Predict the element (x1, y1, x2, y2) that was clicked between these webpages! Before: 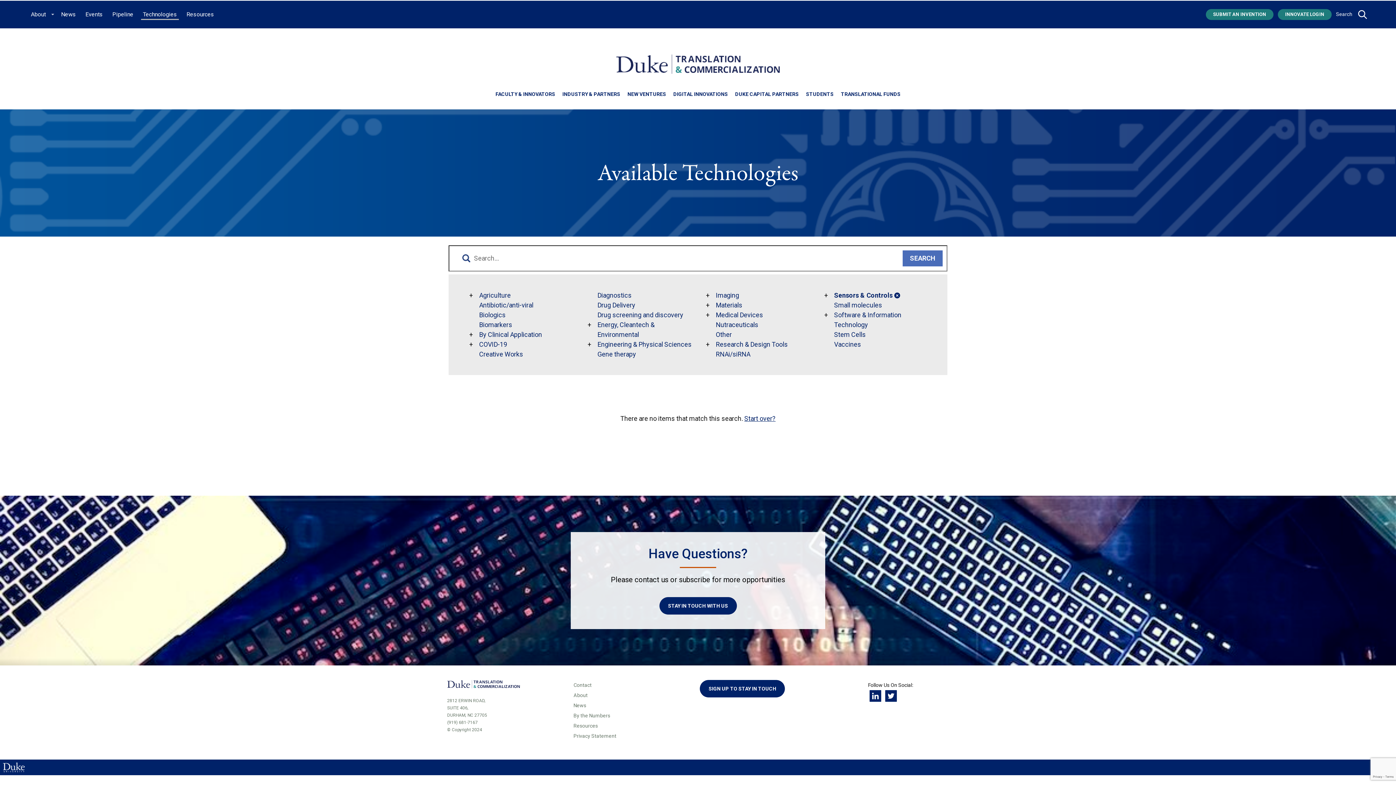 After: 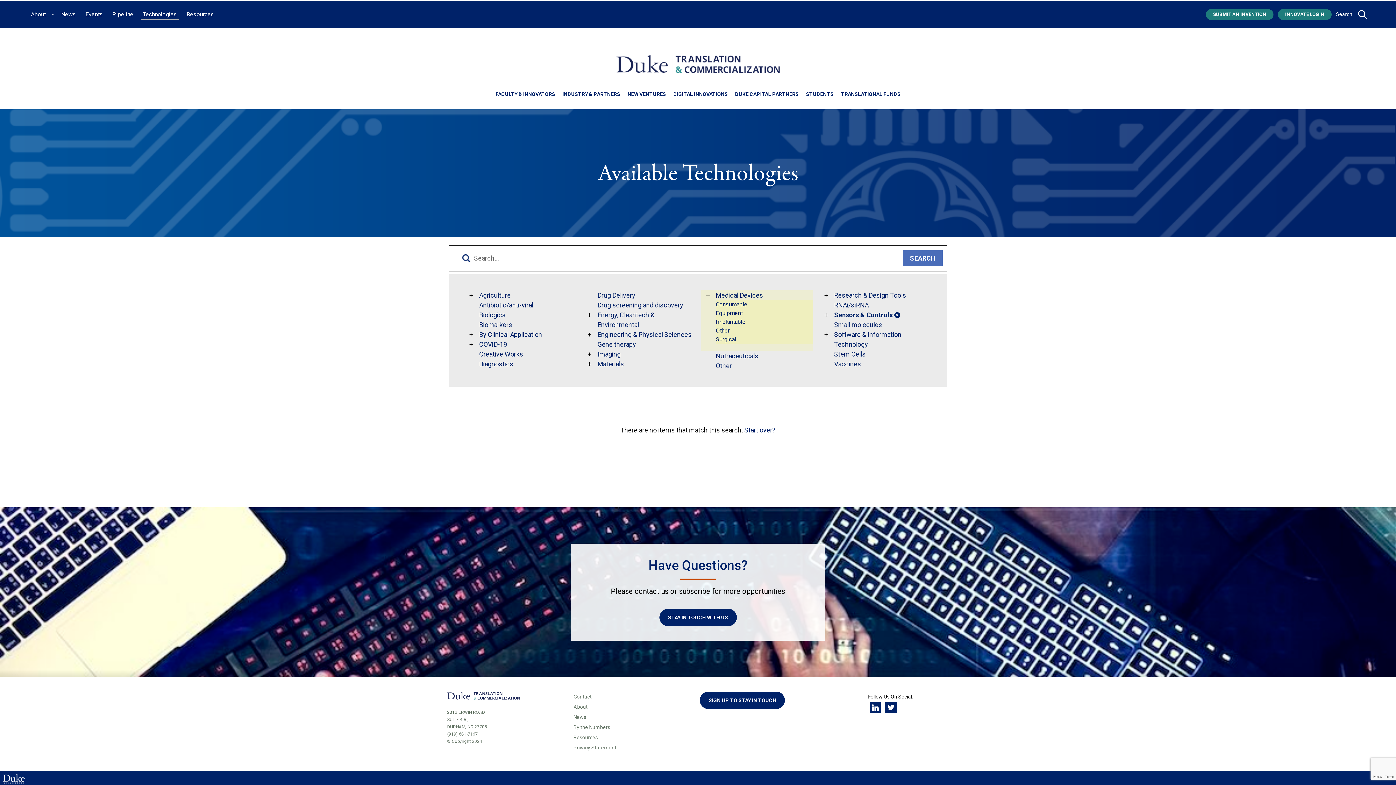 Action: bbox: (702, 310, 713, 320) label: toggle sub menu for 
                  Medical Devices
                                   link